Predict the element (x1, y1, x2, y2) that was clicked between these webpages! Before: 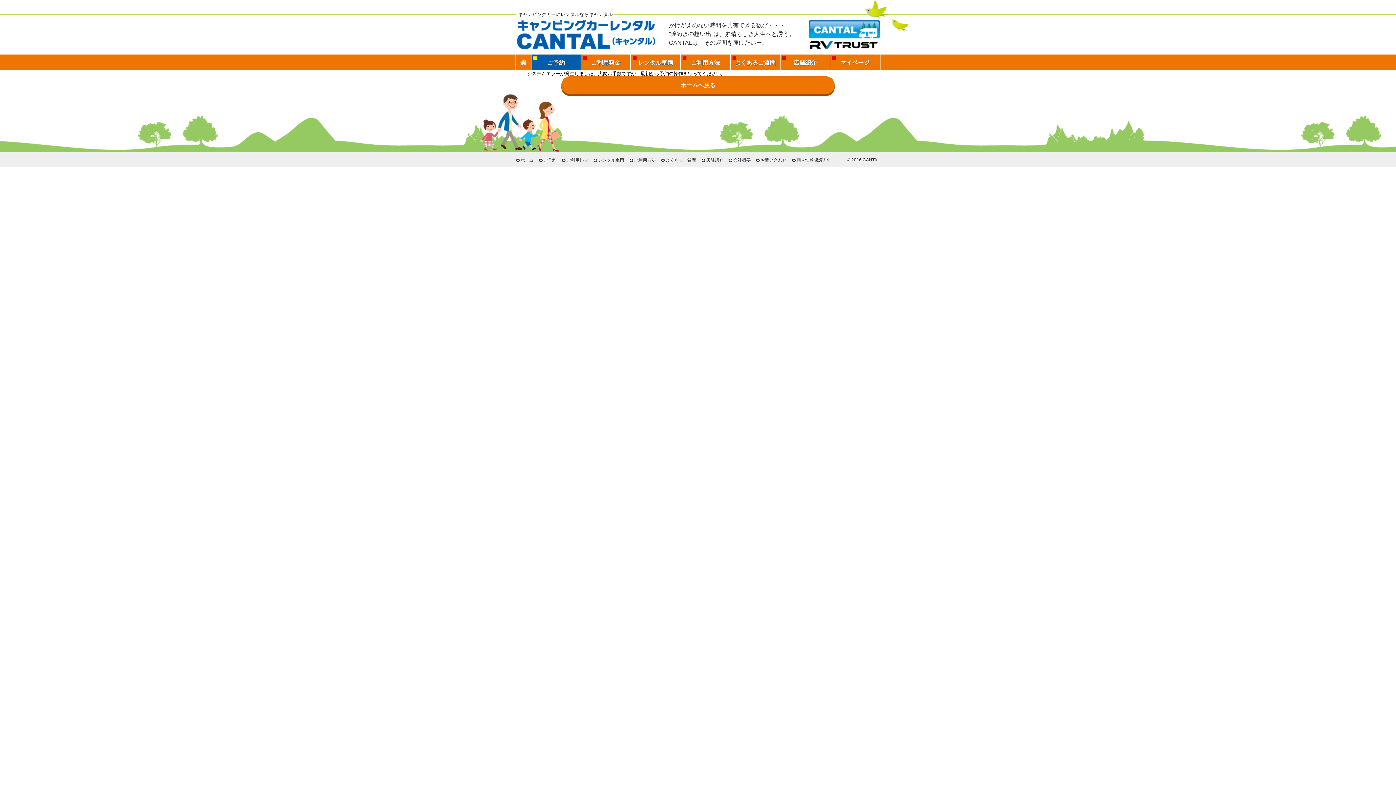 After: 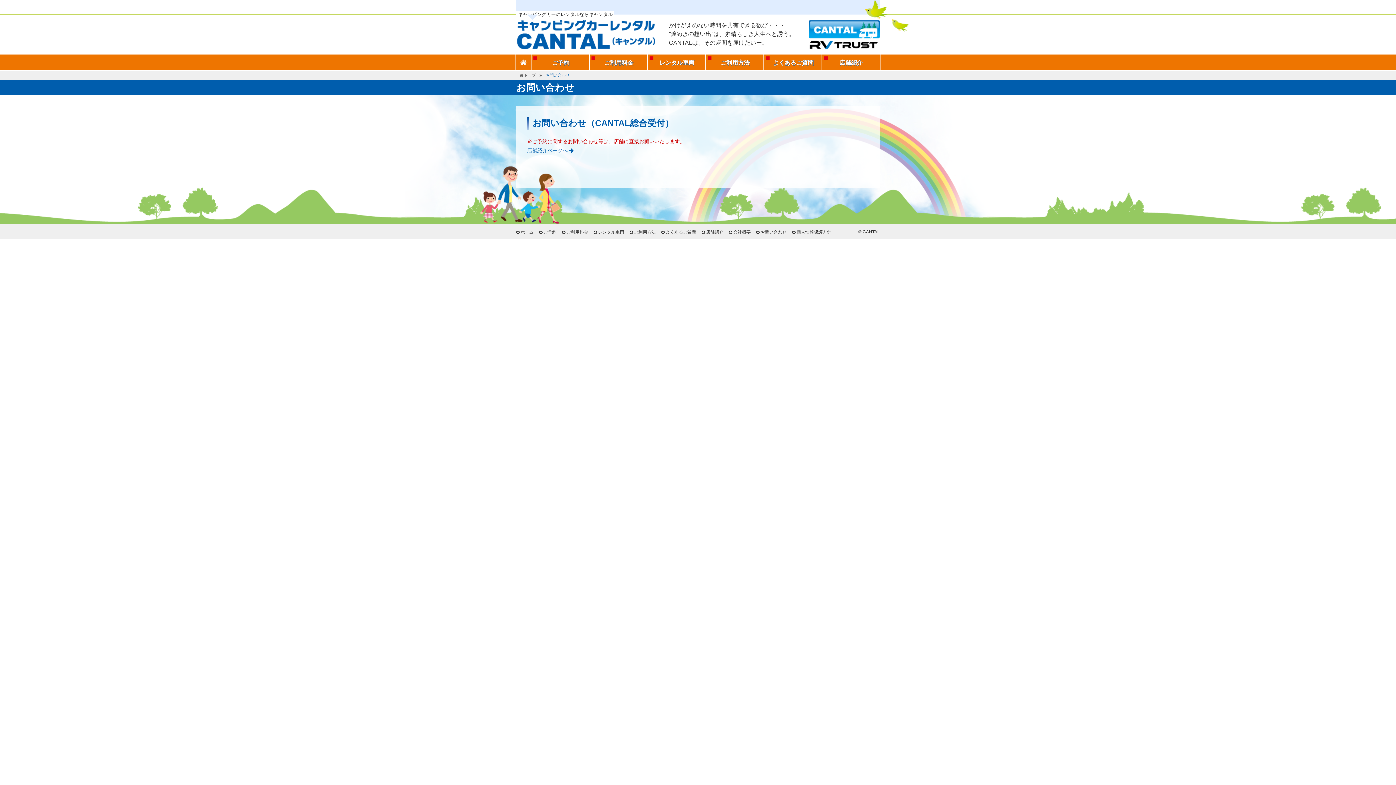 Action: label: お問い合わせ bbox: (760, 157, 786, 162)